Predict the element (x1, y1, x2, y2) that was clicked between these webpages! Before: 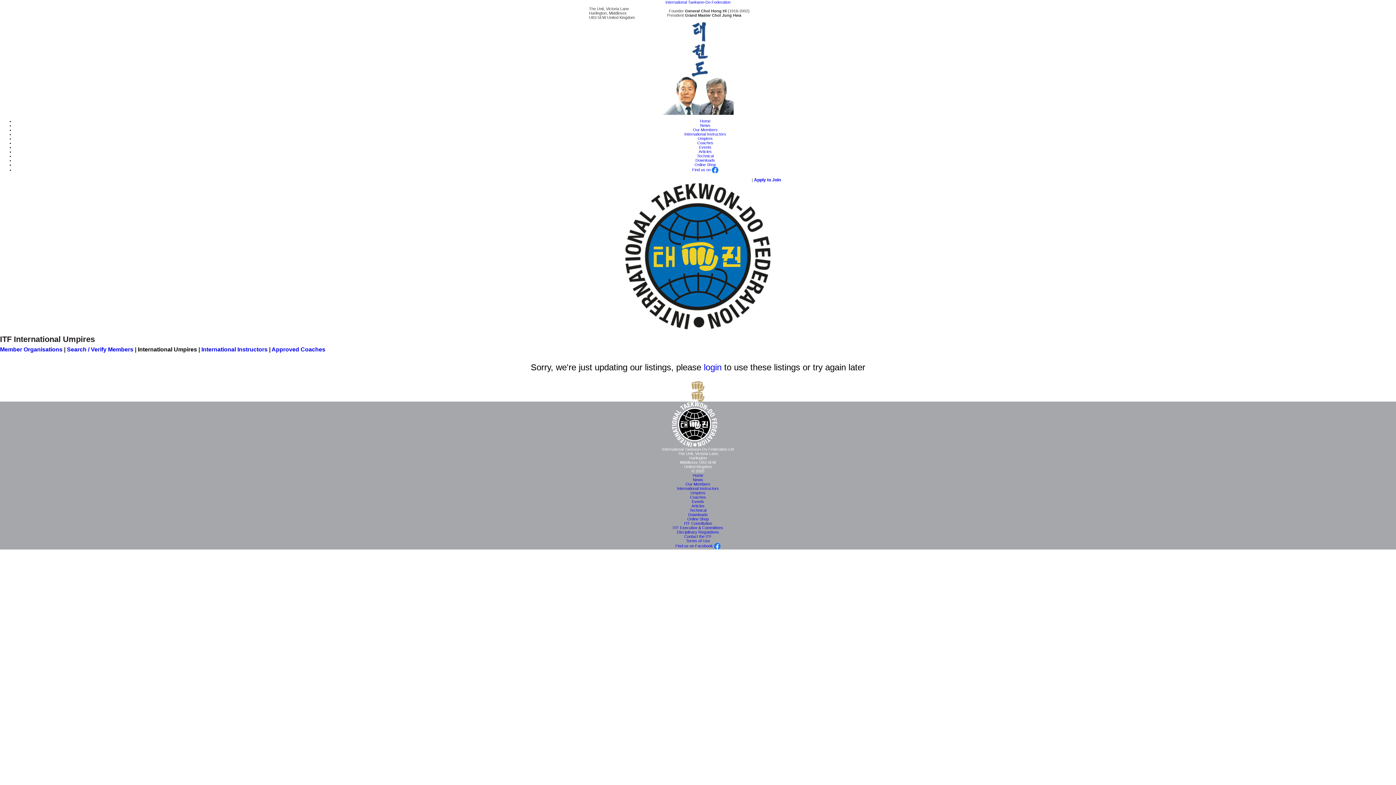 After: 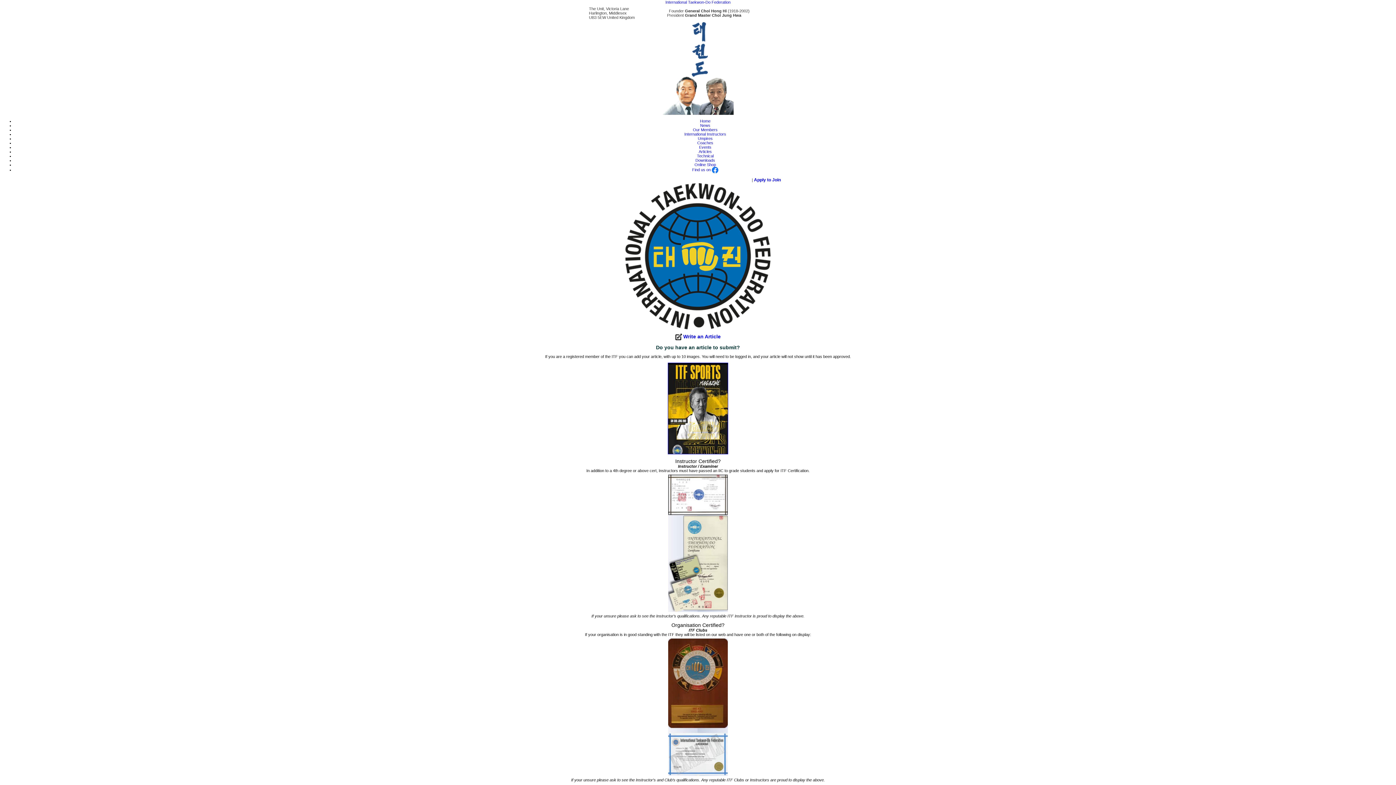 Action: bbox: (698, 149, 712, 153) label: Articles